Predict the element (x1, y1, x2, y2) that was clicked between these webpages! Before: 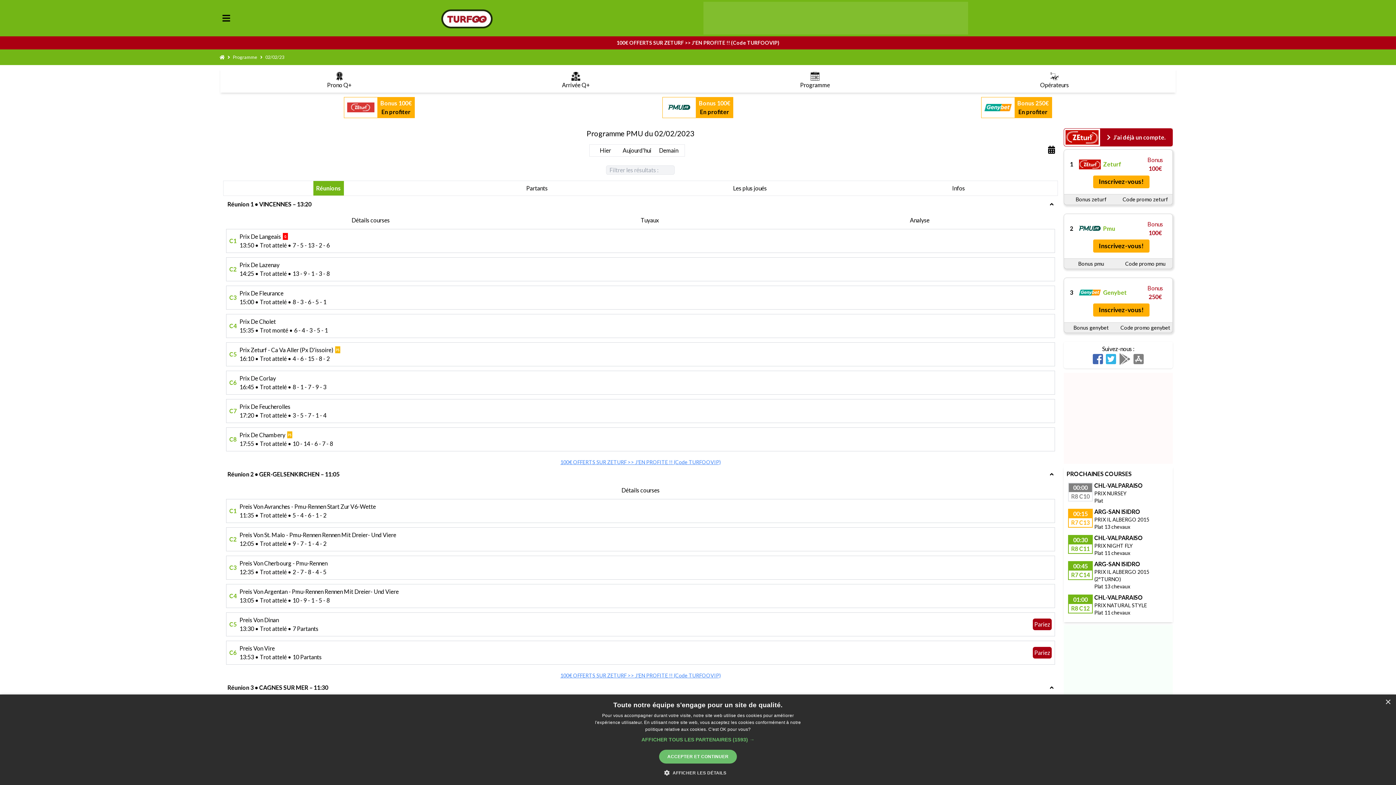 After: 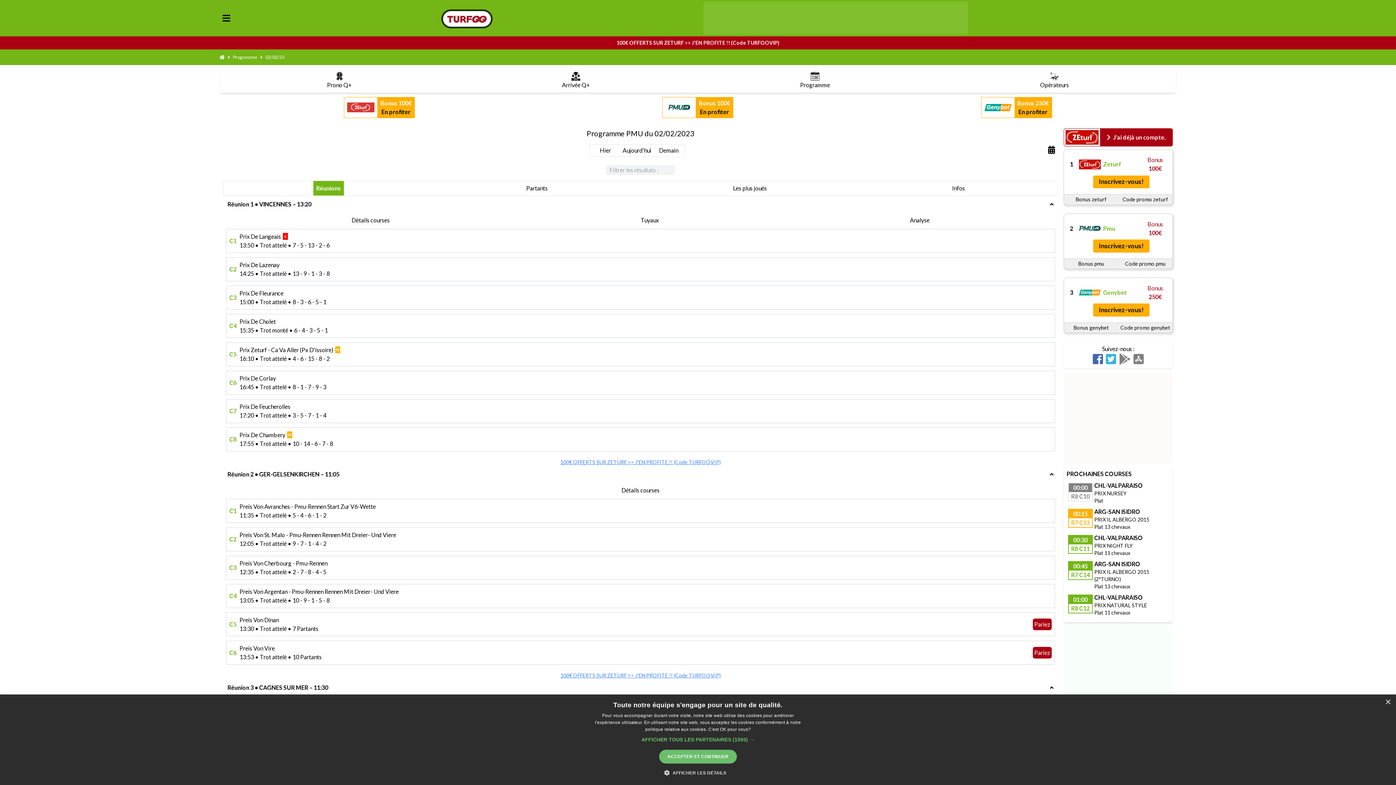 Action: label: 100€ OFFERTS SUR ZETURF >> J'EN PROFITE !! (Code TURFOOVIP) bbox: (560, 672, 720, 679)